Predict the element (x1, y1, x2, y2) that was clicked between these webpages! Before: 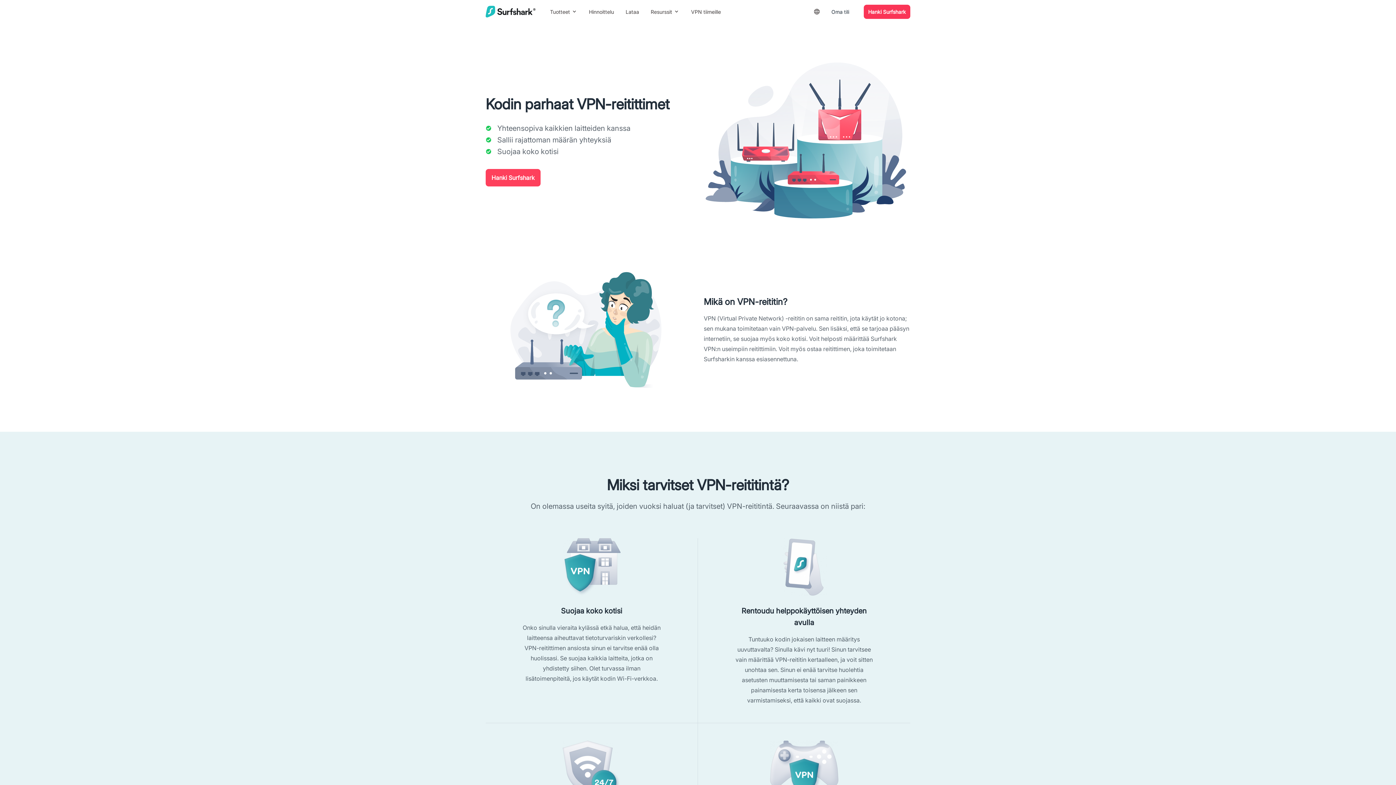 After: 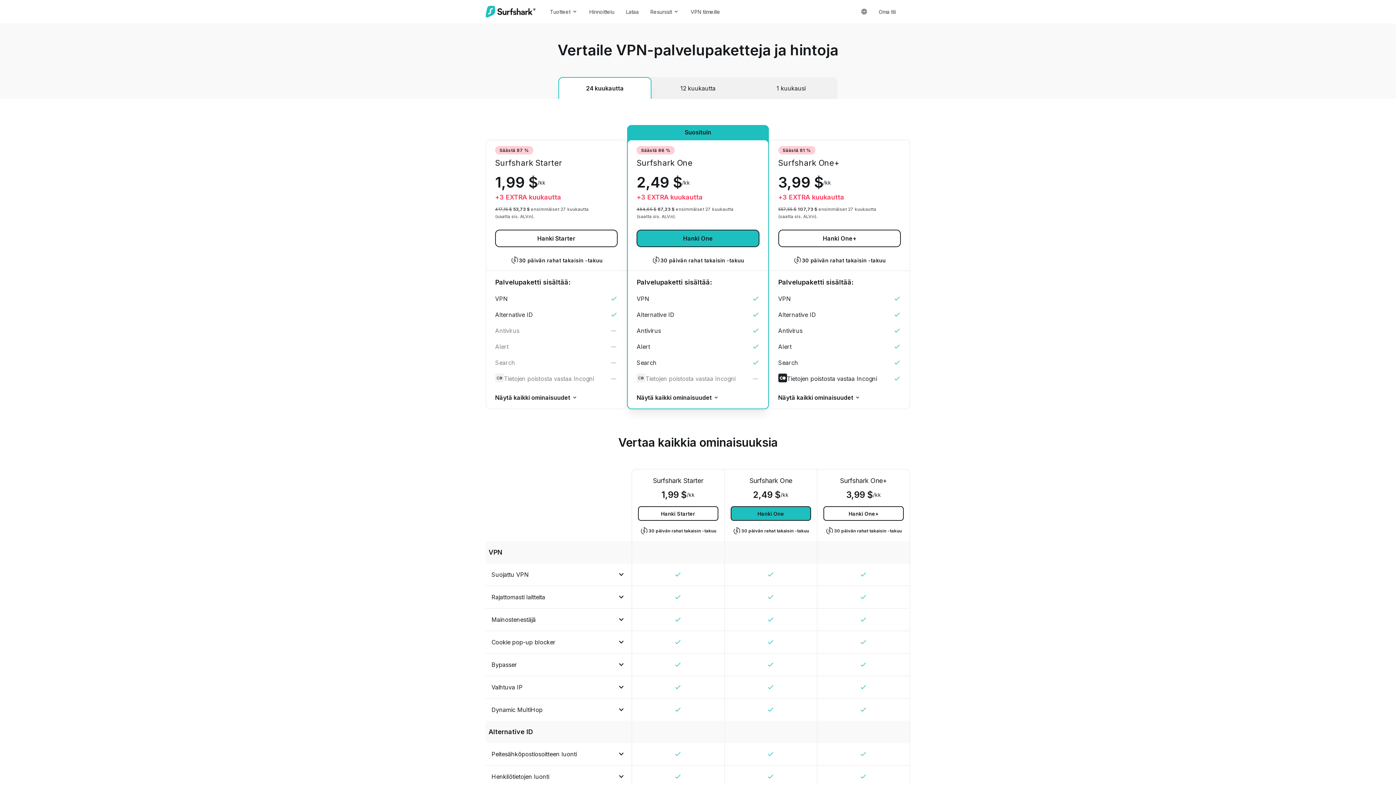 Action: label: Hanki Surfshark bbox: (485, 168, 540, 186)